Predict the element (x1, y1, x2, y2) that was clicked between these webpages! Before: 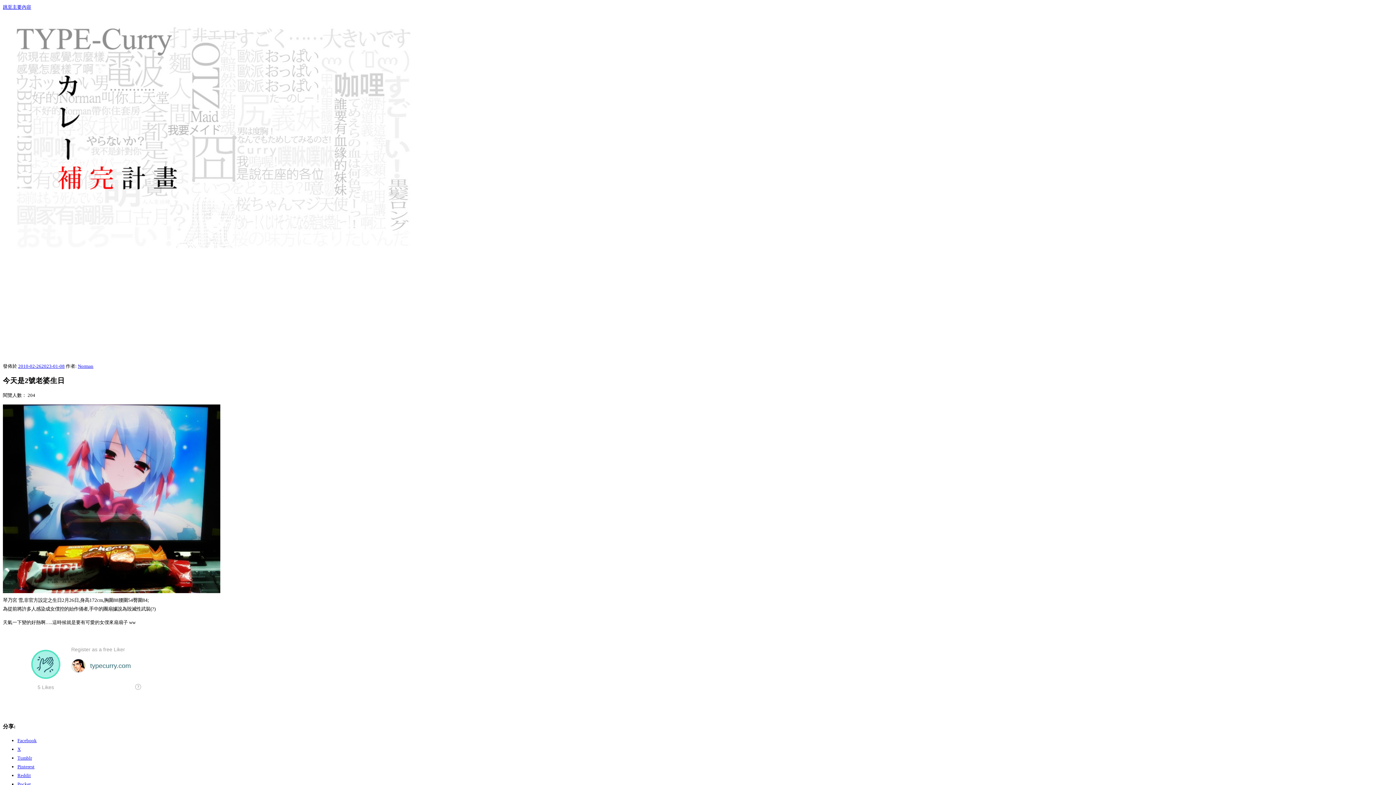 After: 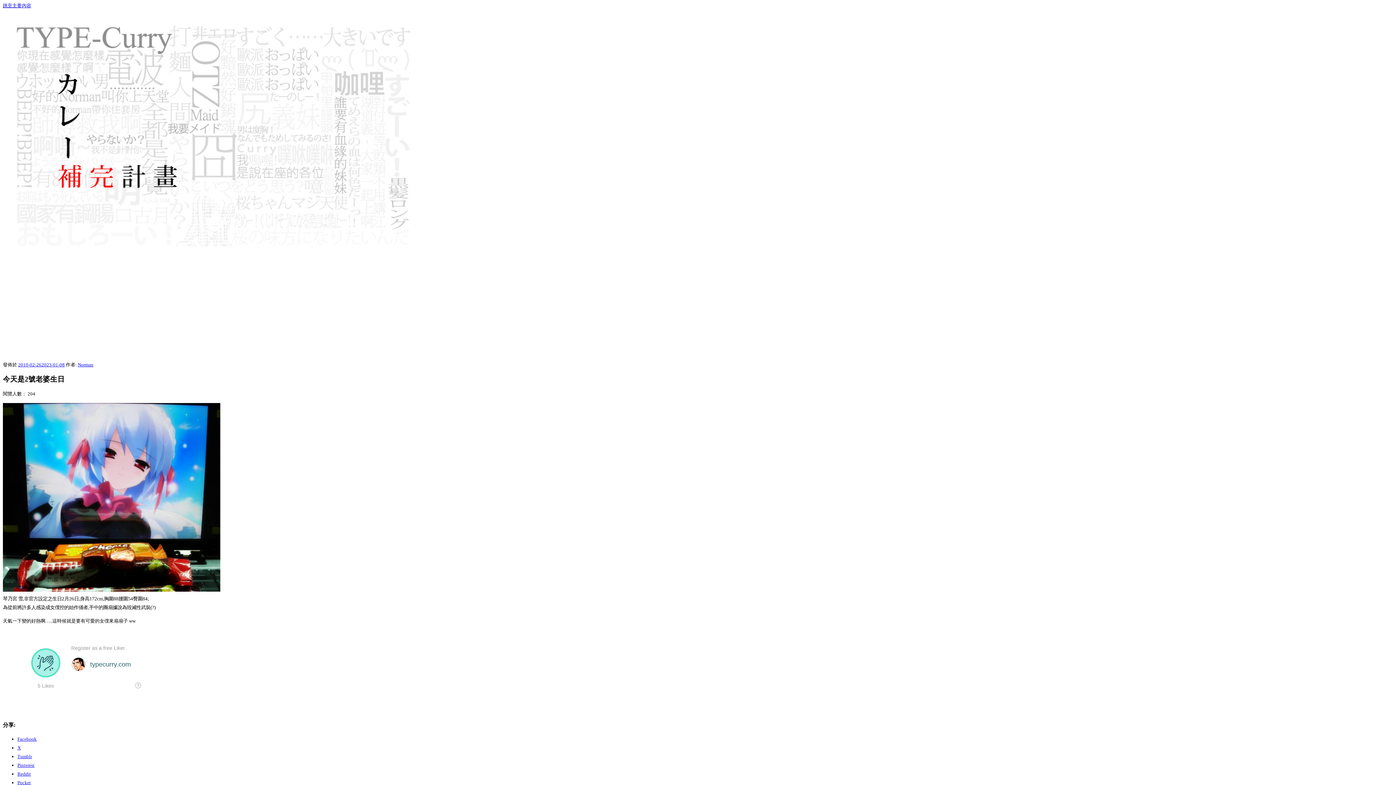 Action: label: Pocket bbox: (17, 781, 30, 787)